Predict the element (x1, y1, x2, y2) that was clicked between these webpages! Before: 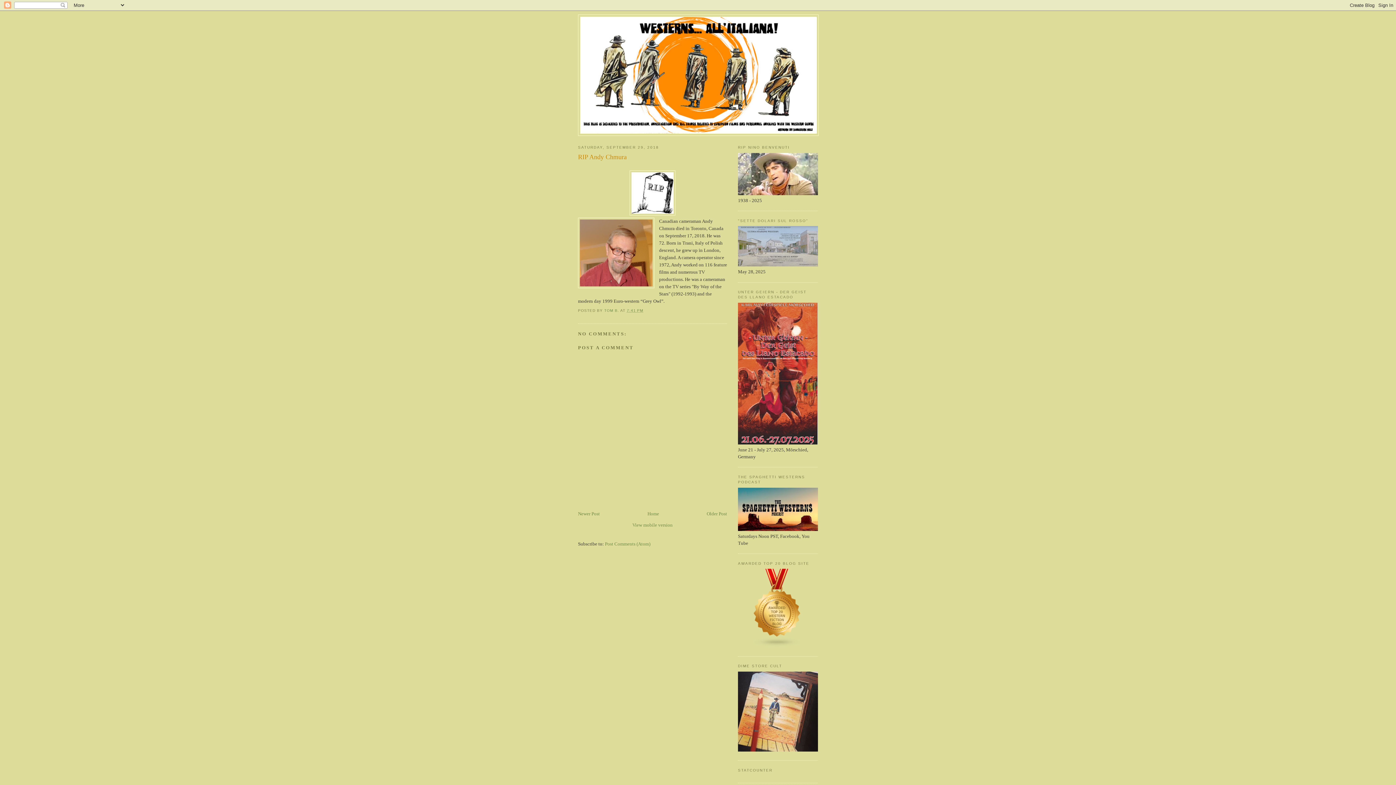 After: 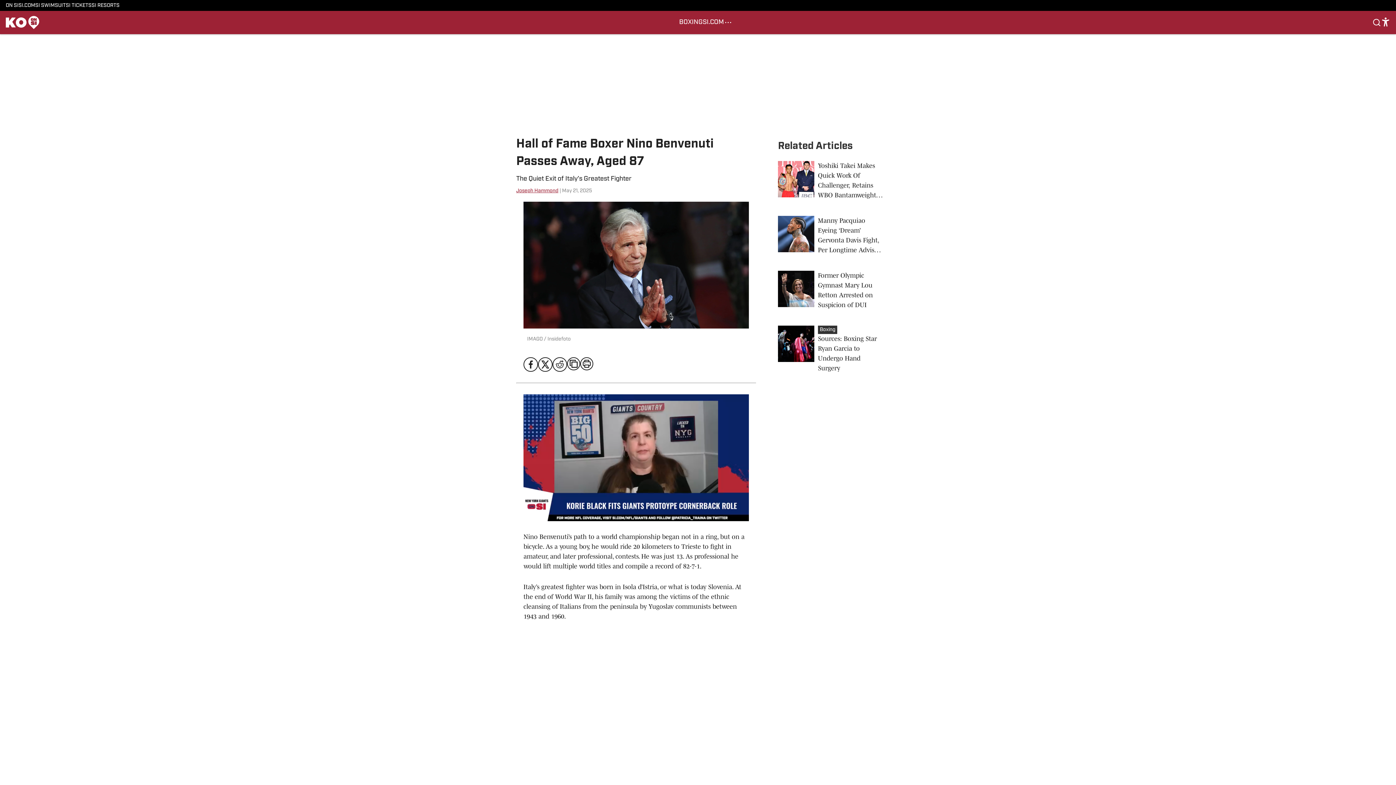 Action: bbox: (738, 190, 818, 196)